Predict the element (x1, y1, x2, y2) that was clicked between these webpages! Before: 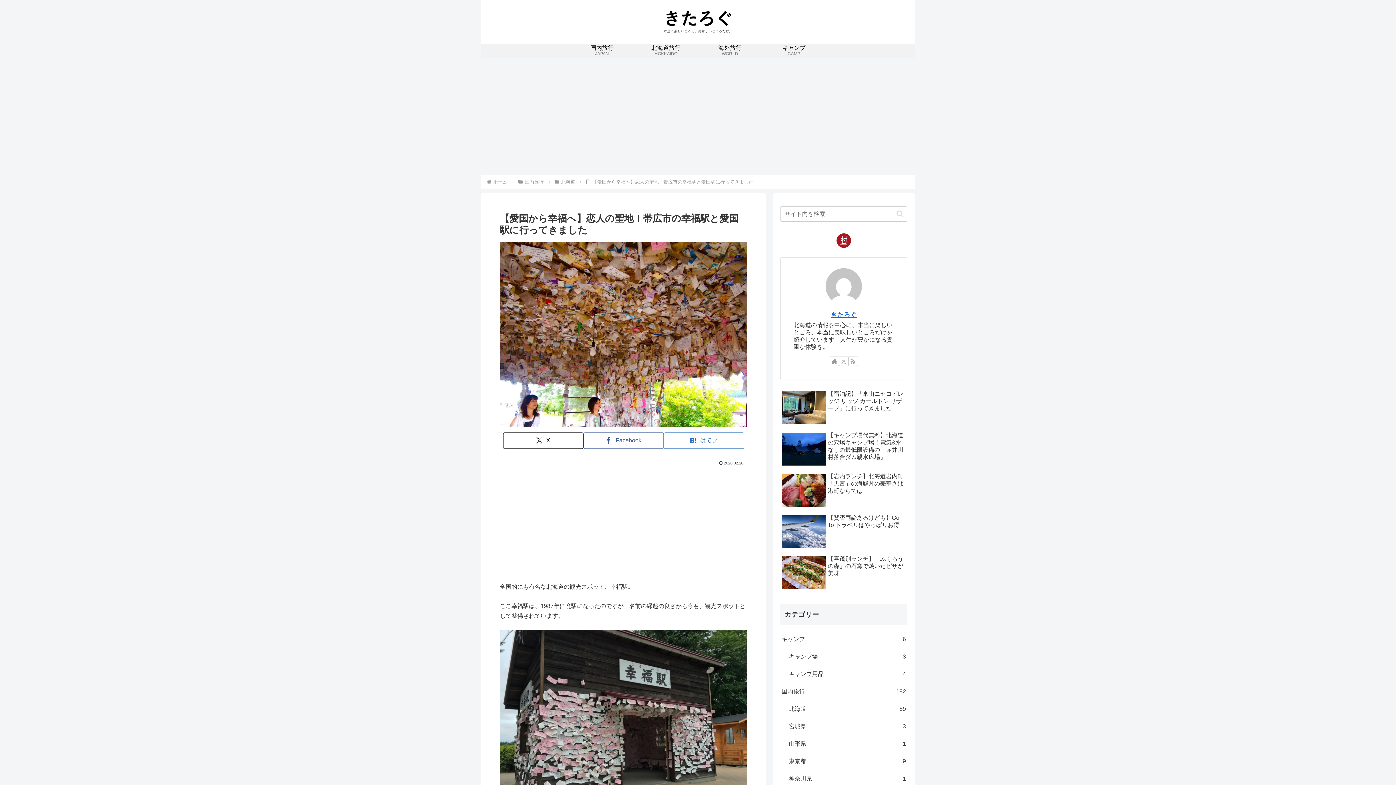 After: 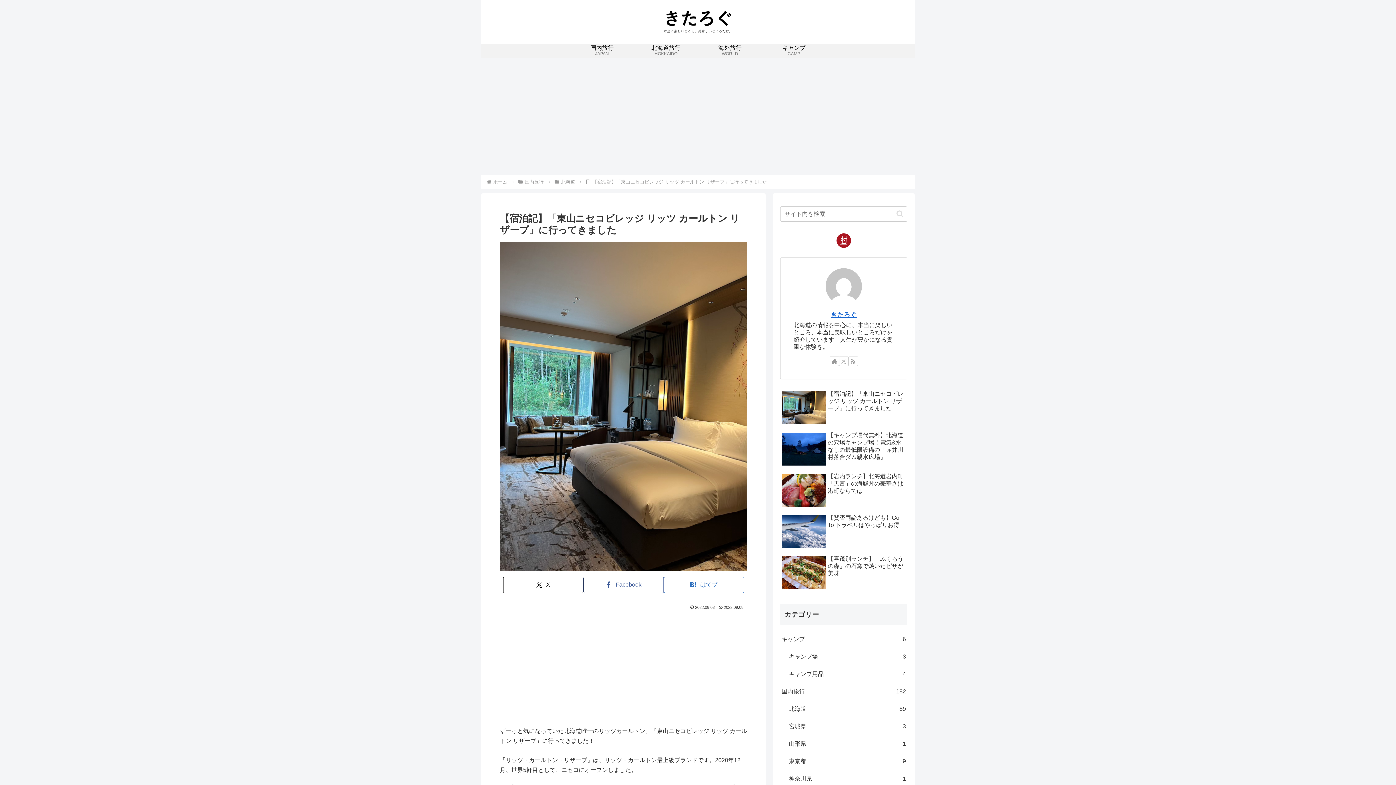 Action: bbox: (780, 388, 907, 428) label: 【宿泊記】「東山ニセコビレッジ リッツ カールトン リザーブ」に行ってきました